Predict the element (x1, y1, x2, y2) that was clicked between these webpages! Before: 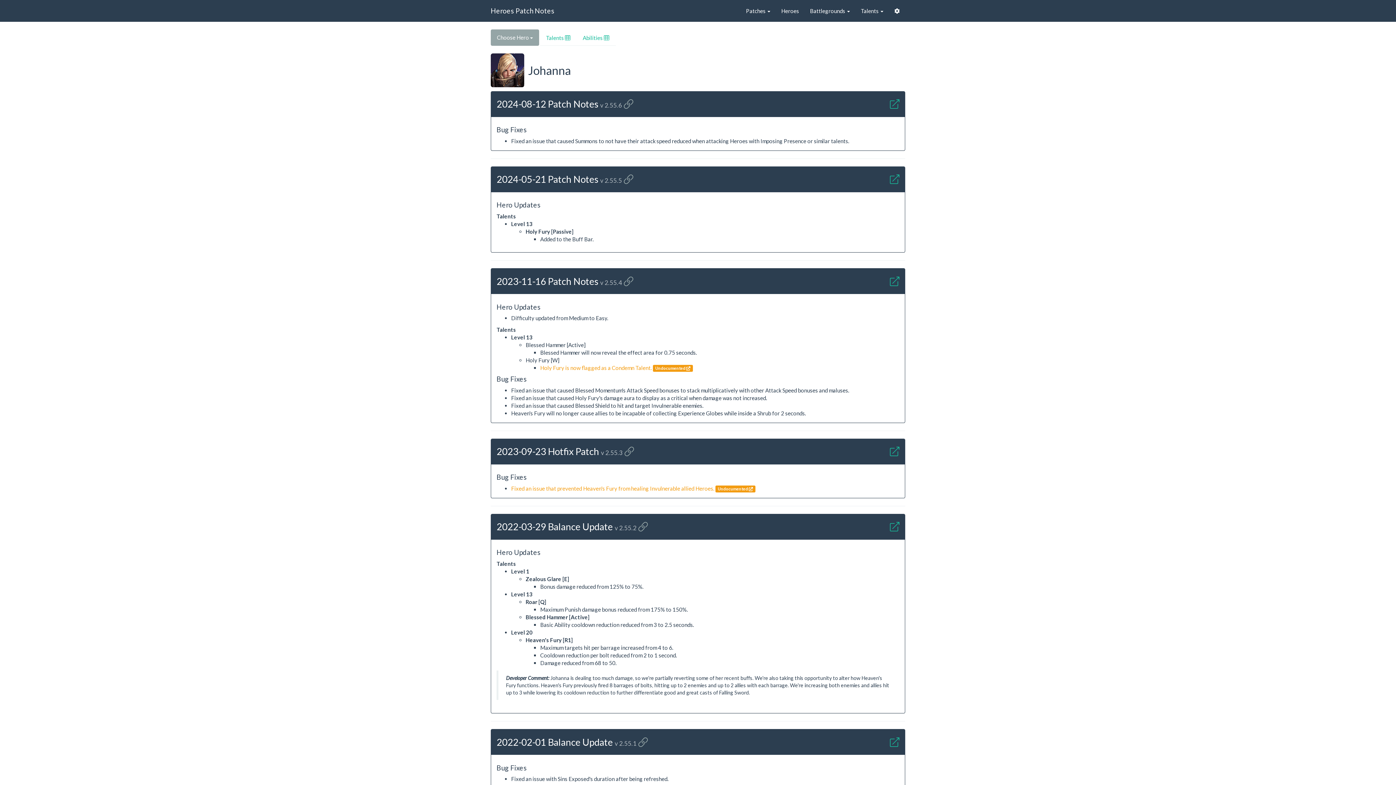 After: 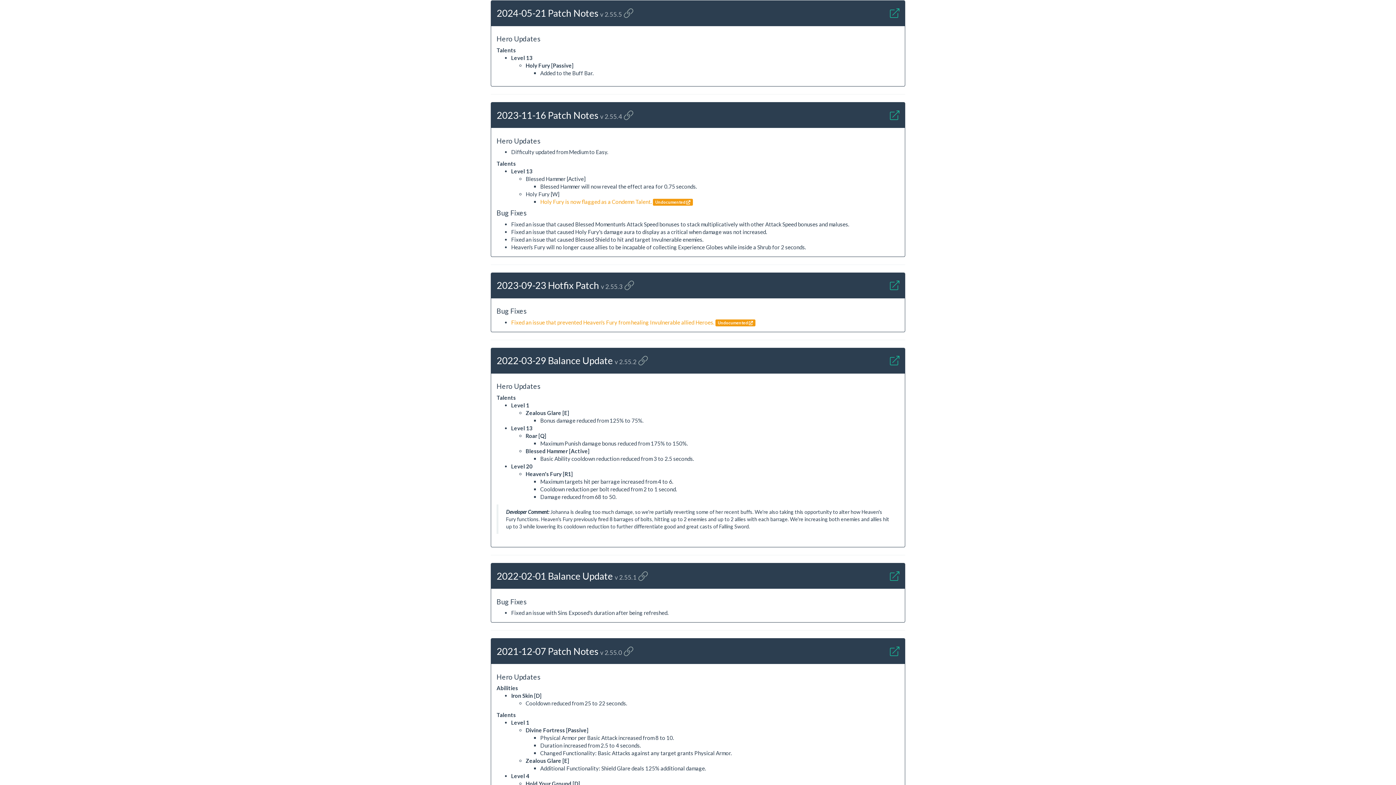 Action: bbox: (624, 173, 633, 185)